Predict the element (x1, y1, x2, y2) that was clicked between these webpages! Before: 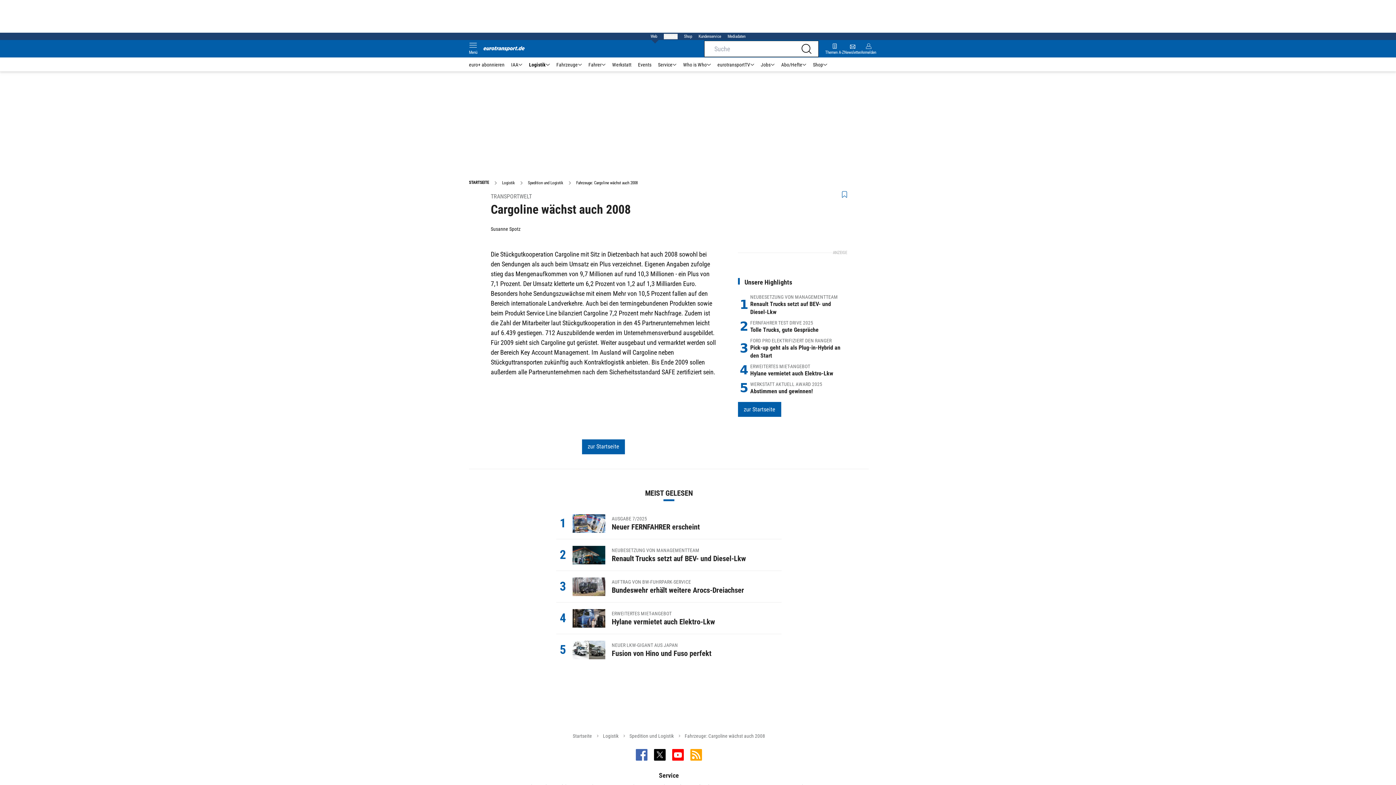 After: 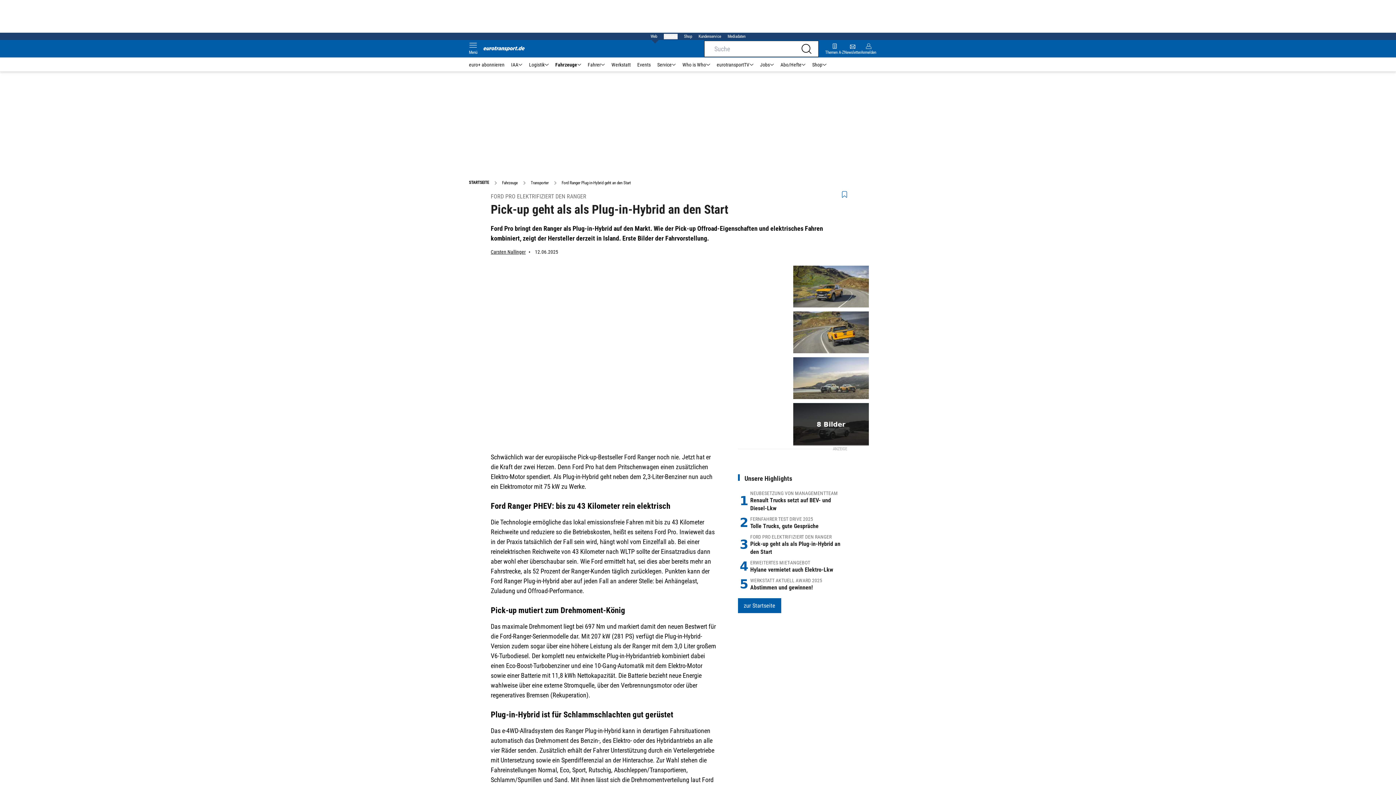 Action: bbox: (738, 337, 847, 360) label: 3
FORD PRO ELEKTRIFIZIERT DEN RANGER
Pick-up geht als als Plug-in-Hybrid an den Start